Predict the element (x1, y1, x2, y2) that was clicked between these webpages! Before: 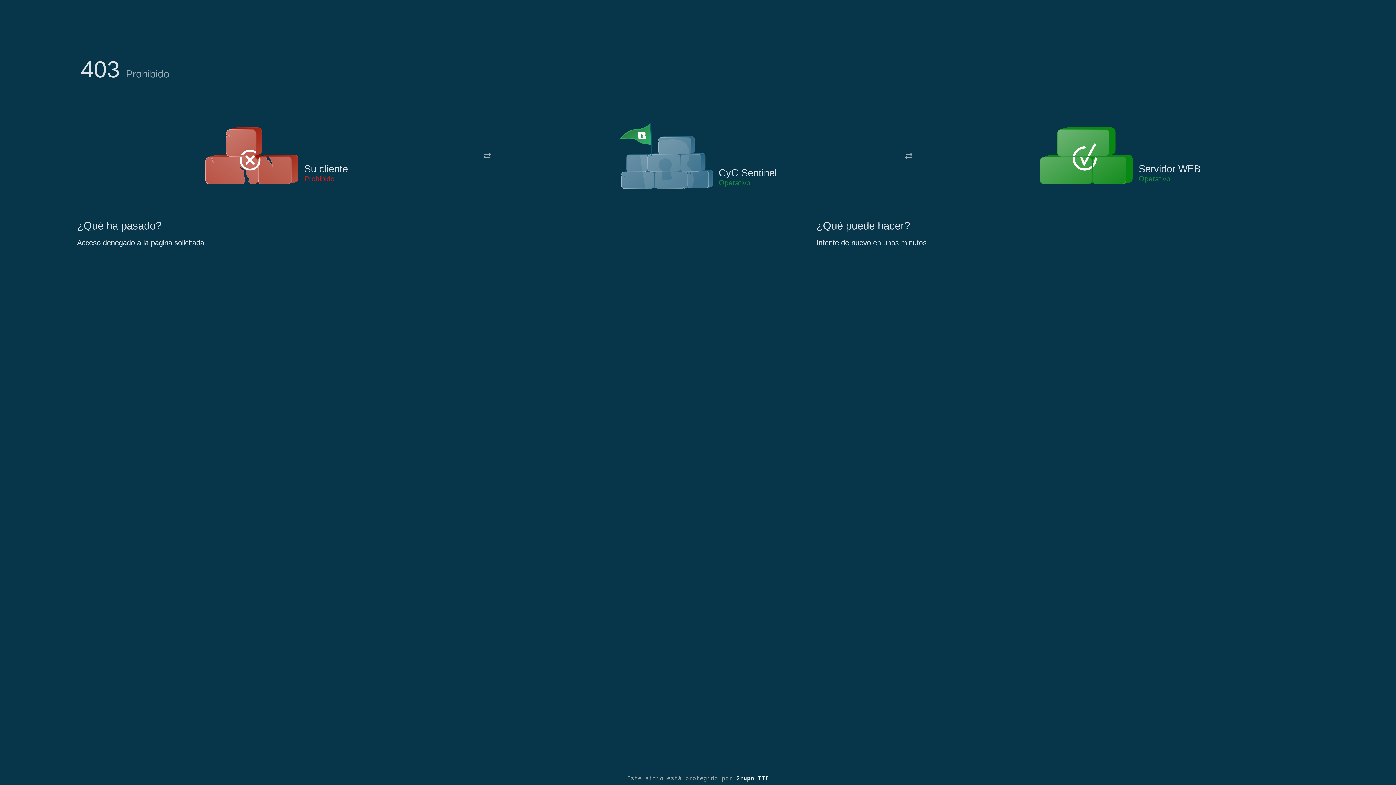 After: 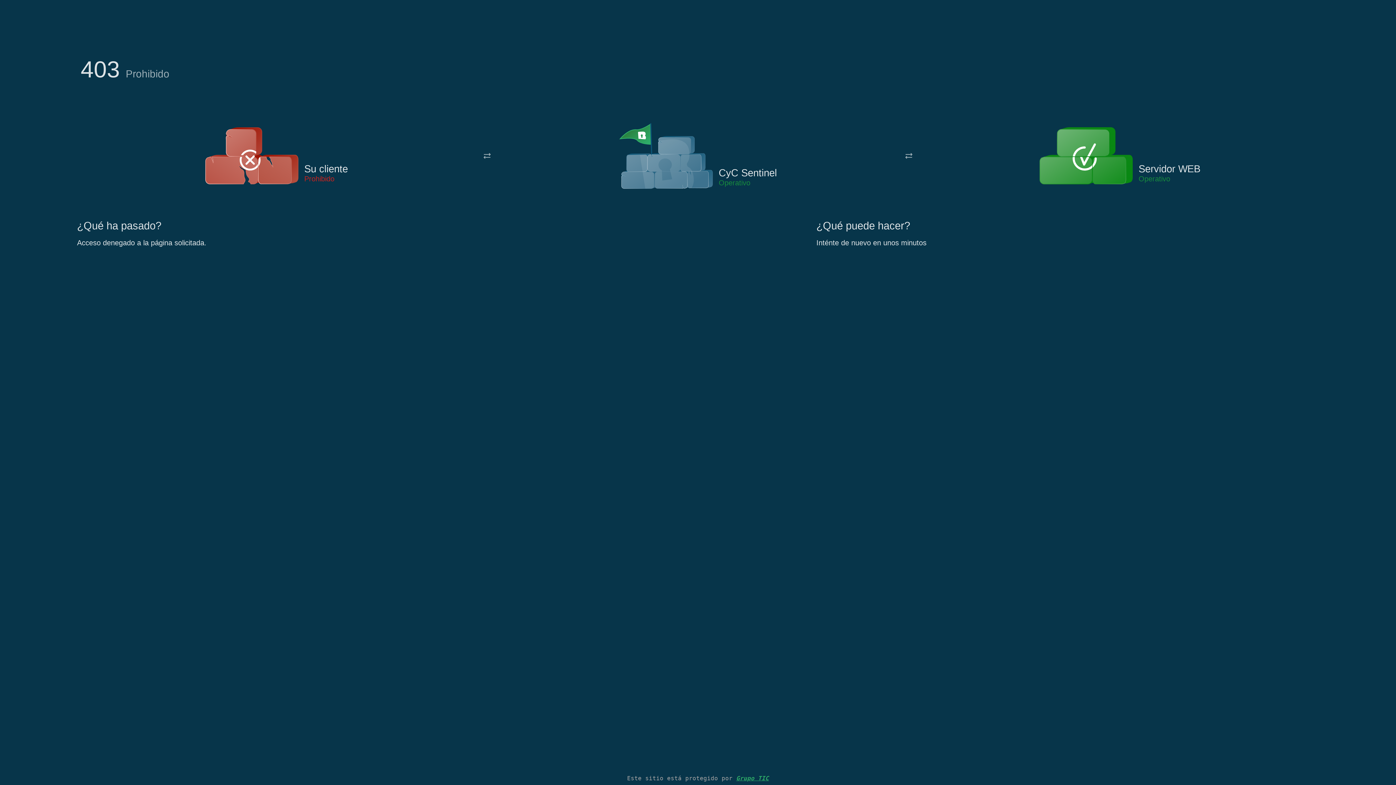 Action: label: Grupo TIC bbox: (736, 775, 769, 782)